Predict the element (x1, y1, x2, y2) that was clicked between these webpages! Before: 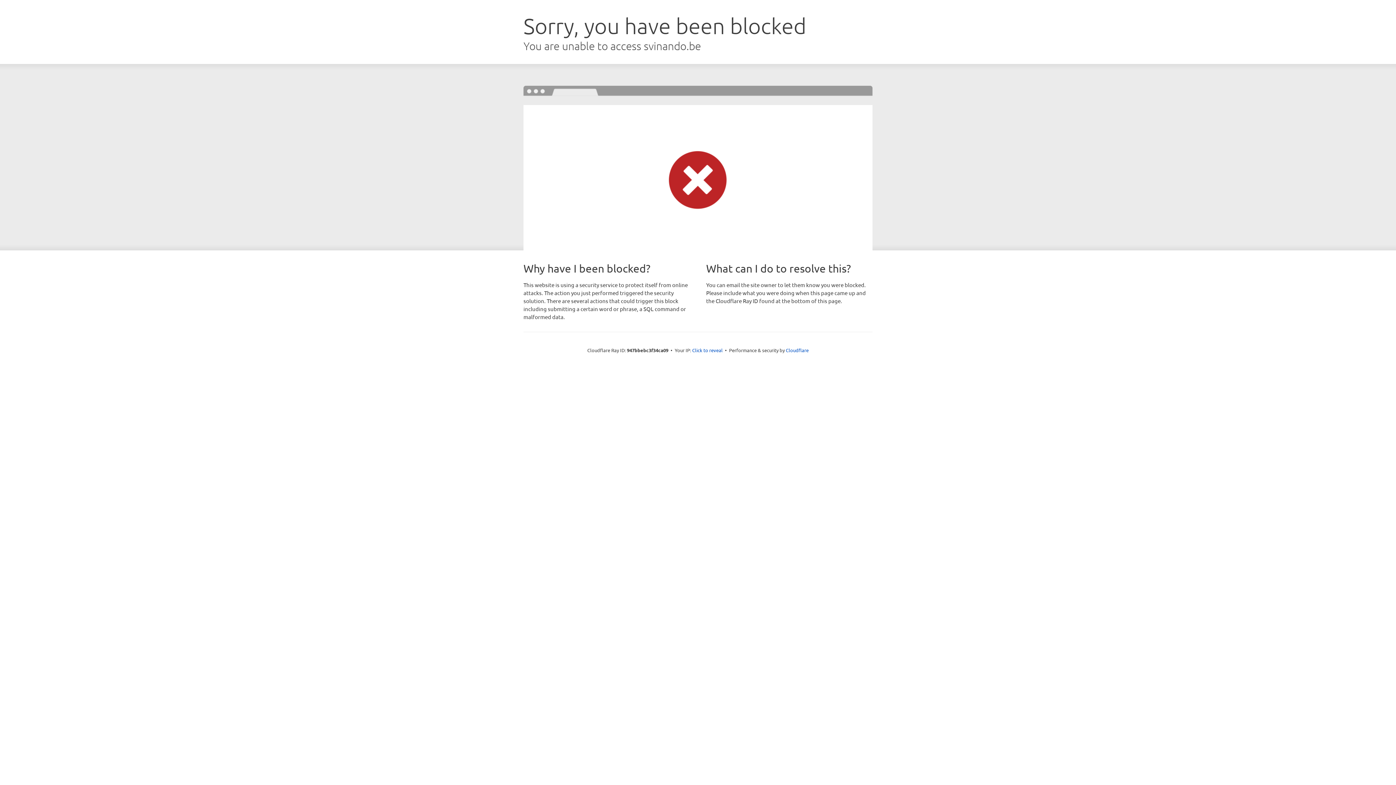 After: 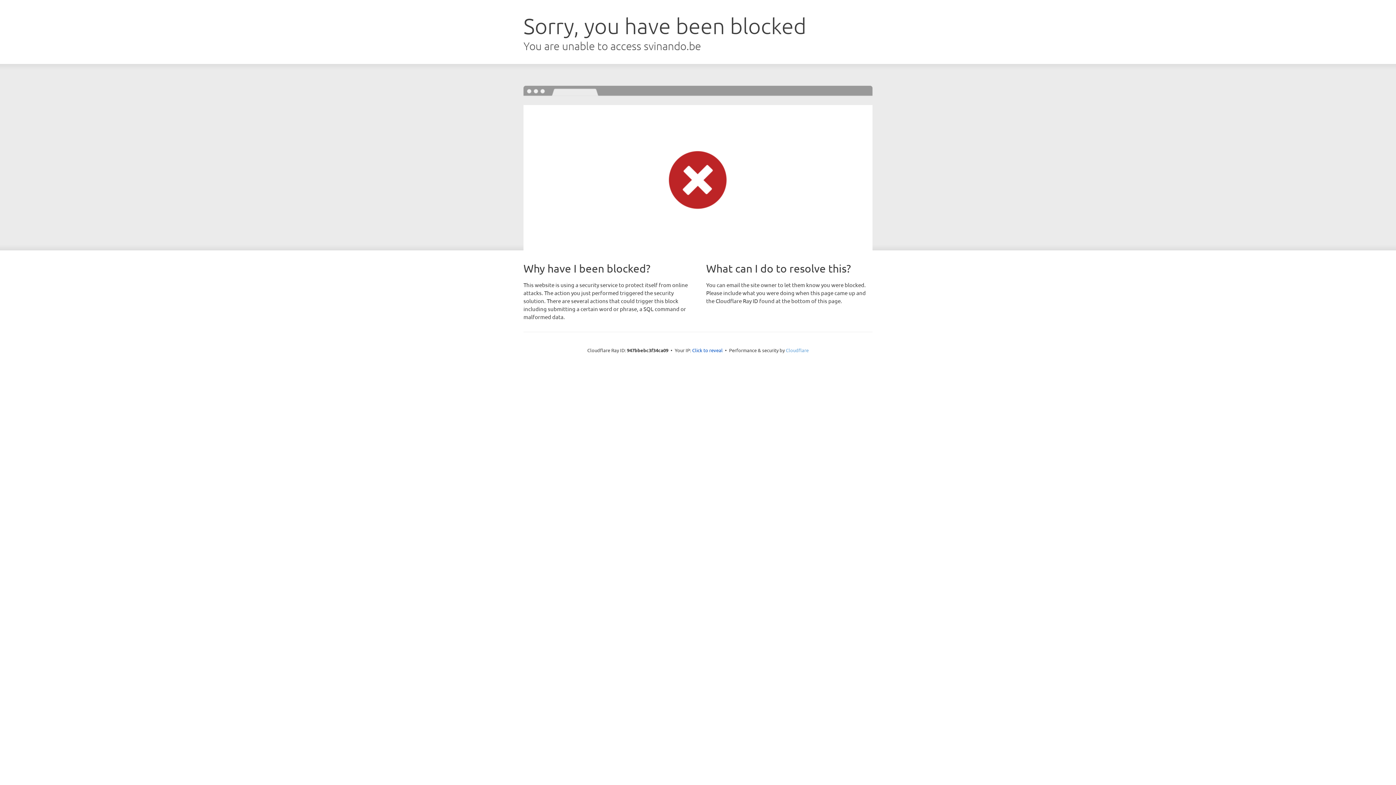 Action: label: Cloudflare bbox: (786, 347, 808, 353)